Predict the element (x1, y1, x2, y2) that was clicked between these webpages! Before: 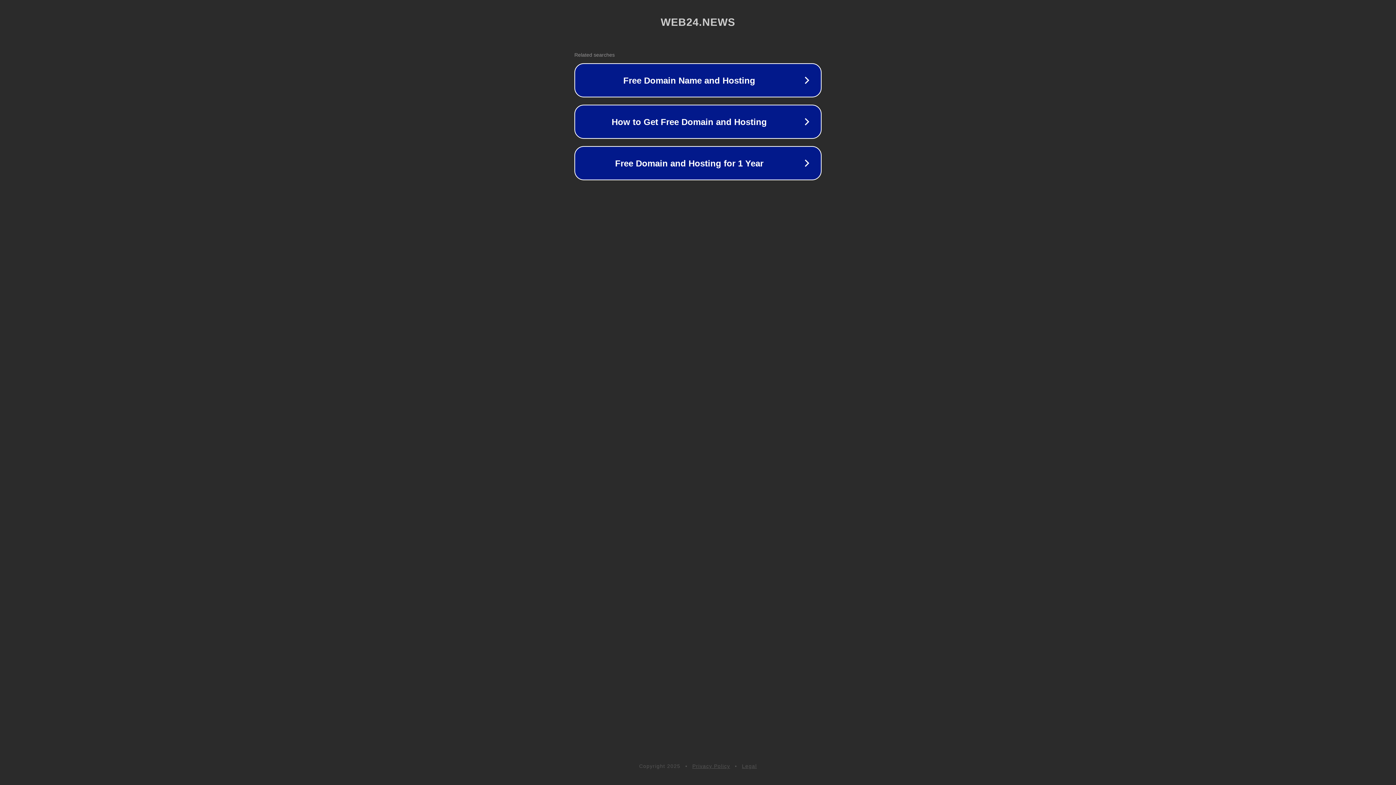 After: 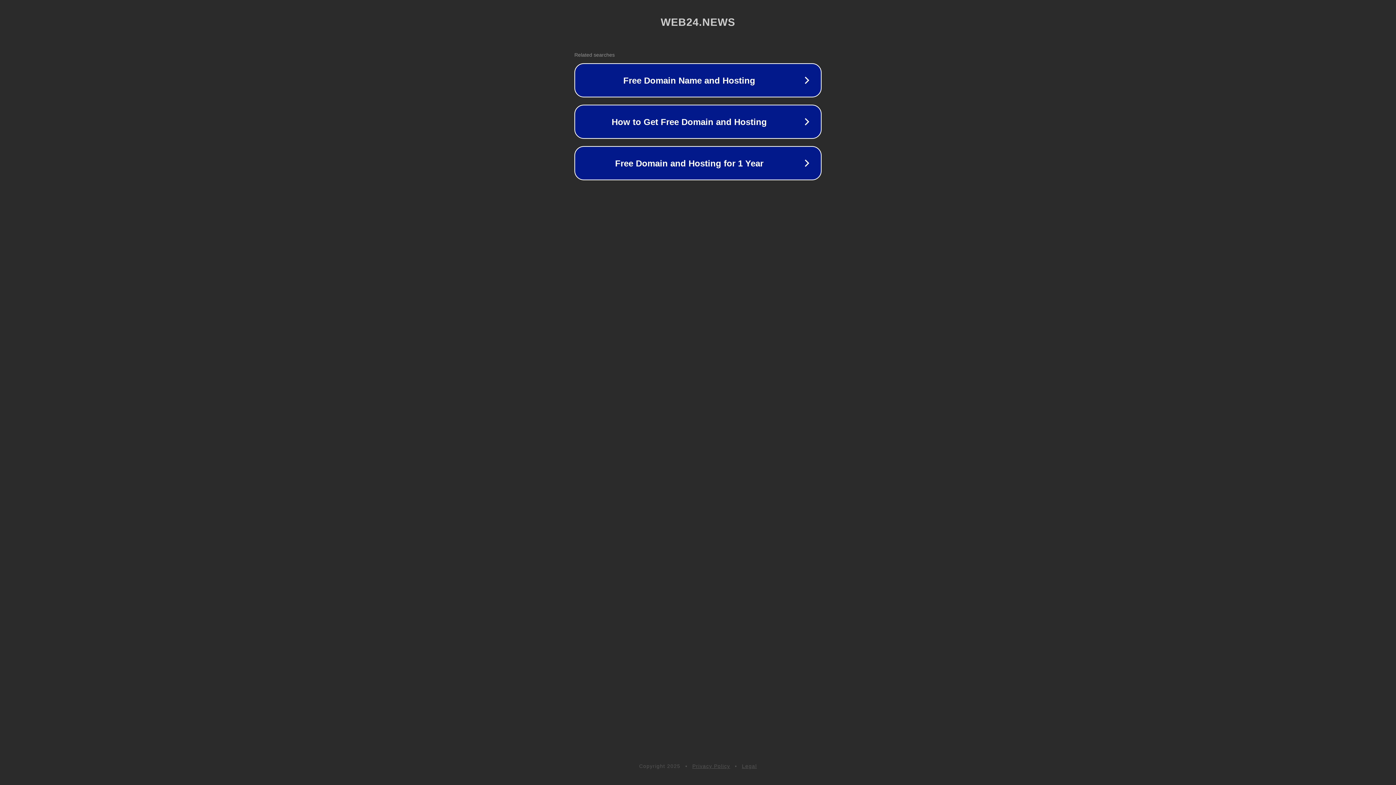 Action: bbox: (692, 763, 730, 769) label: Privacy Policy